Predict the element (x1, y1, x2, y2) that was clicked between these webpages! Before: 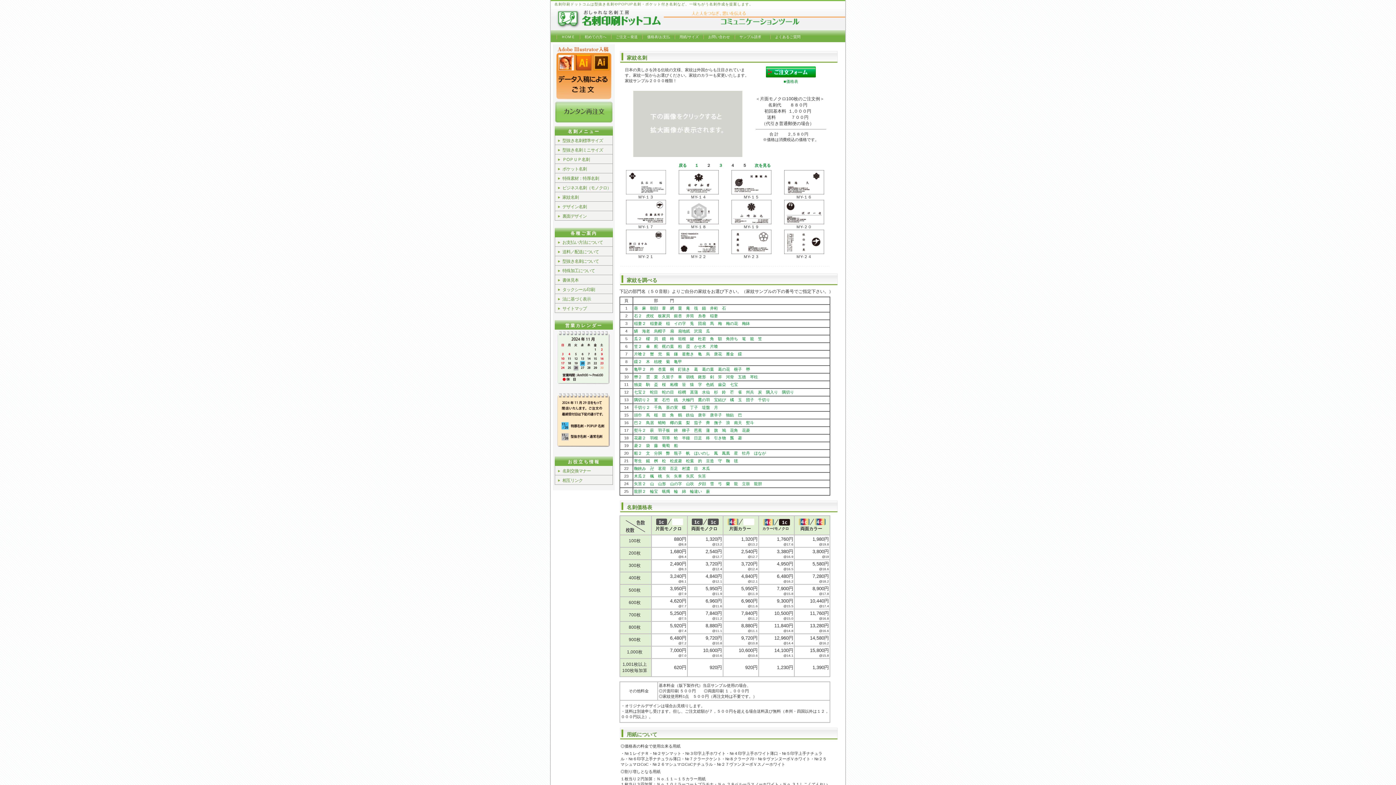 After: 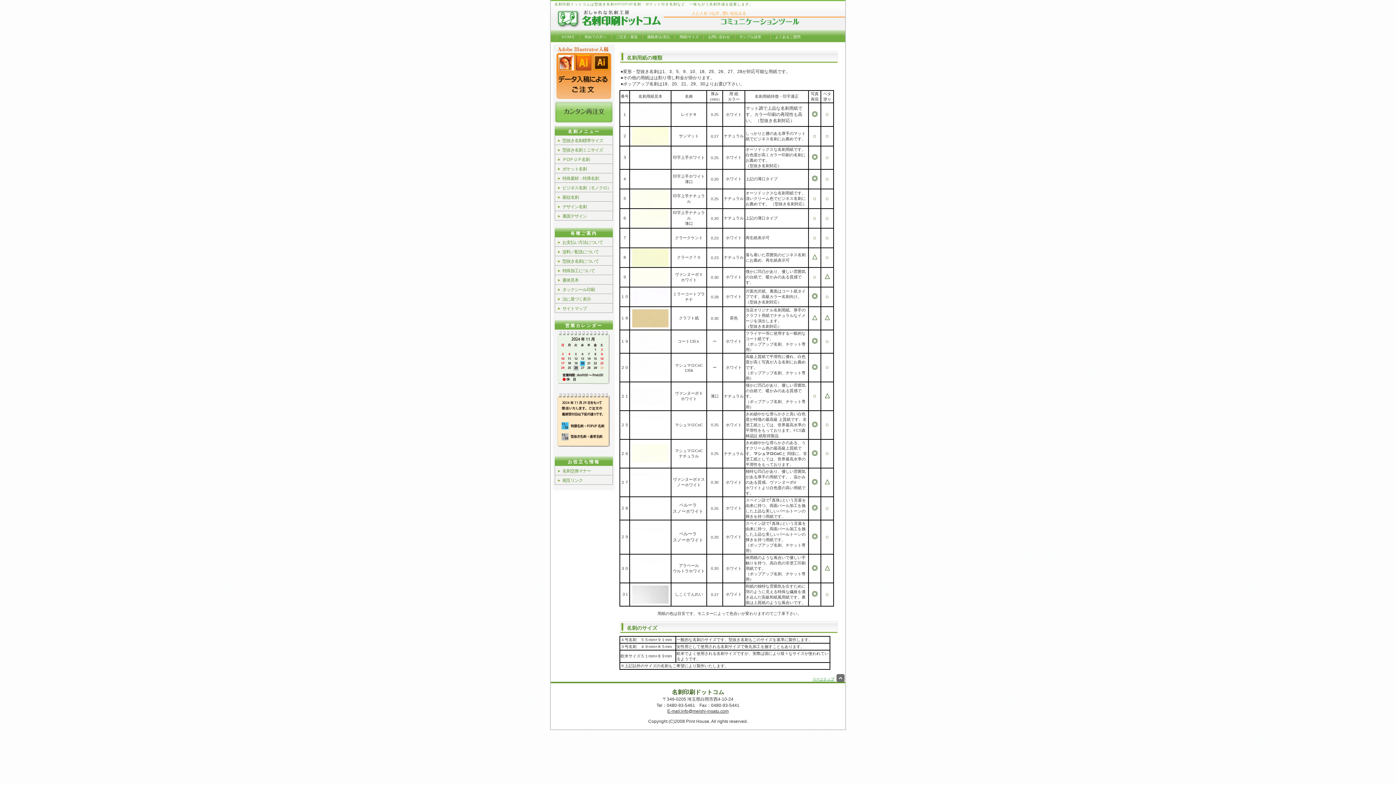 Action: label: 用紙/サイズ bbox: (679, 34, 698, 38)